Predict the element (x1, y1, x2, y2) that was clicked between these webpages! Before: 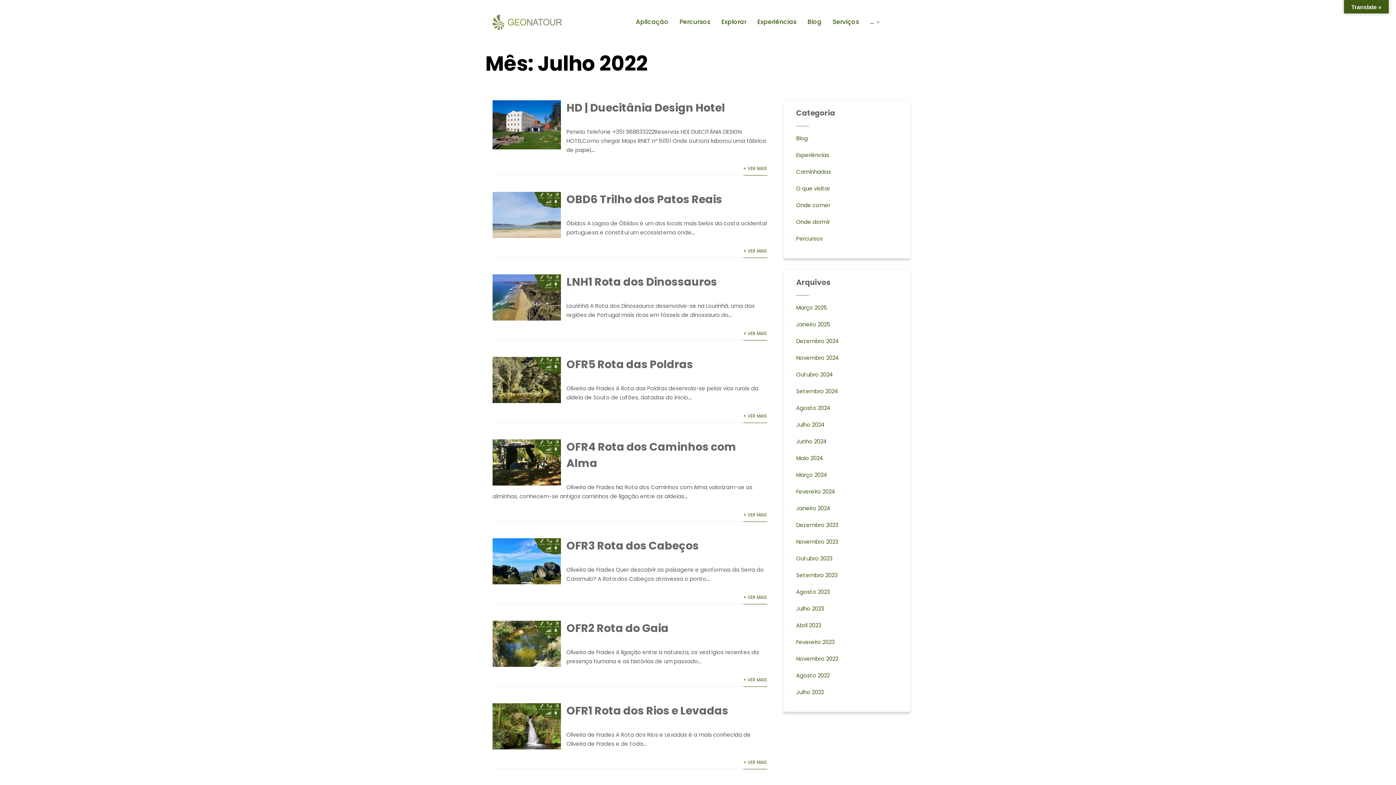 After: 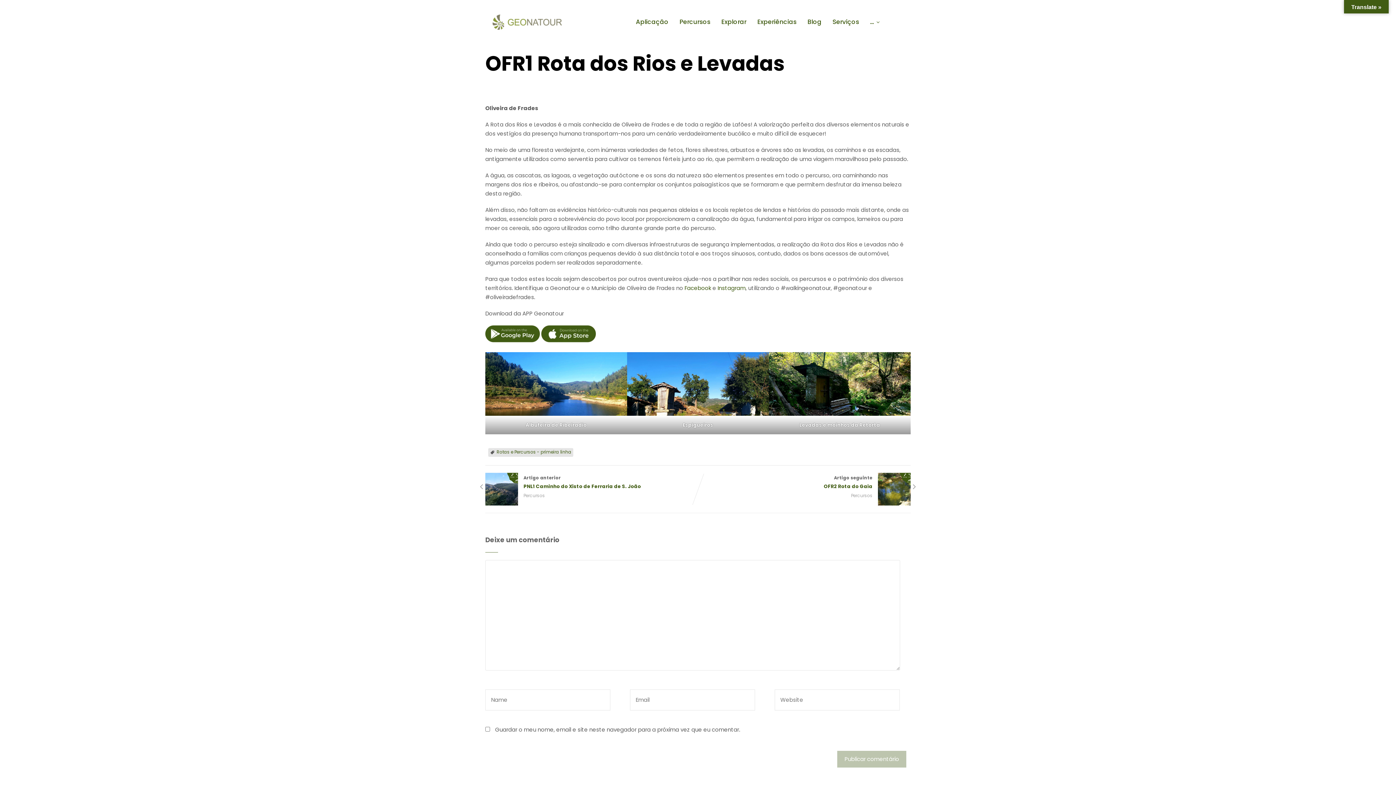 Action: bbox: (492, 743, 561, 751)